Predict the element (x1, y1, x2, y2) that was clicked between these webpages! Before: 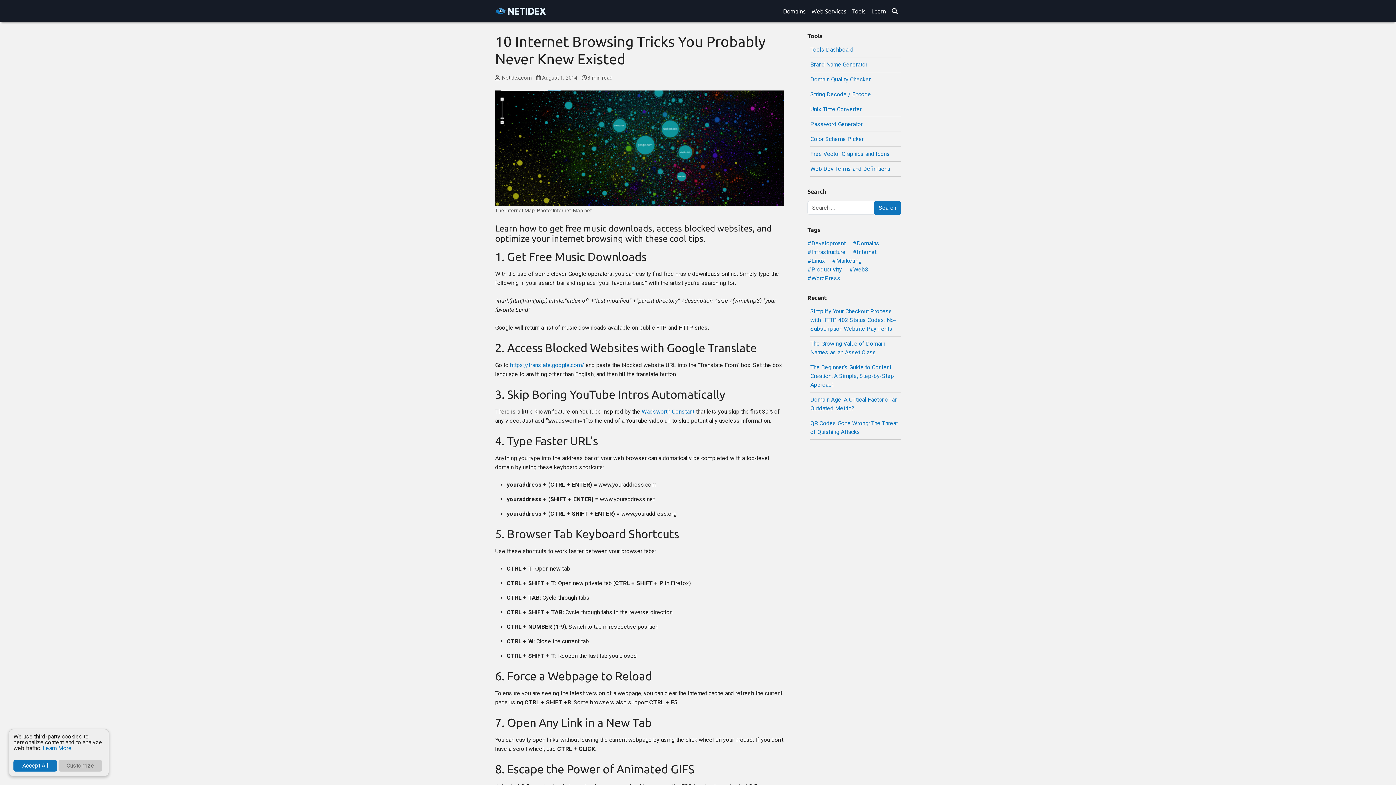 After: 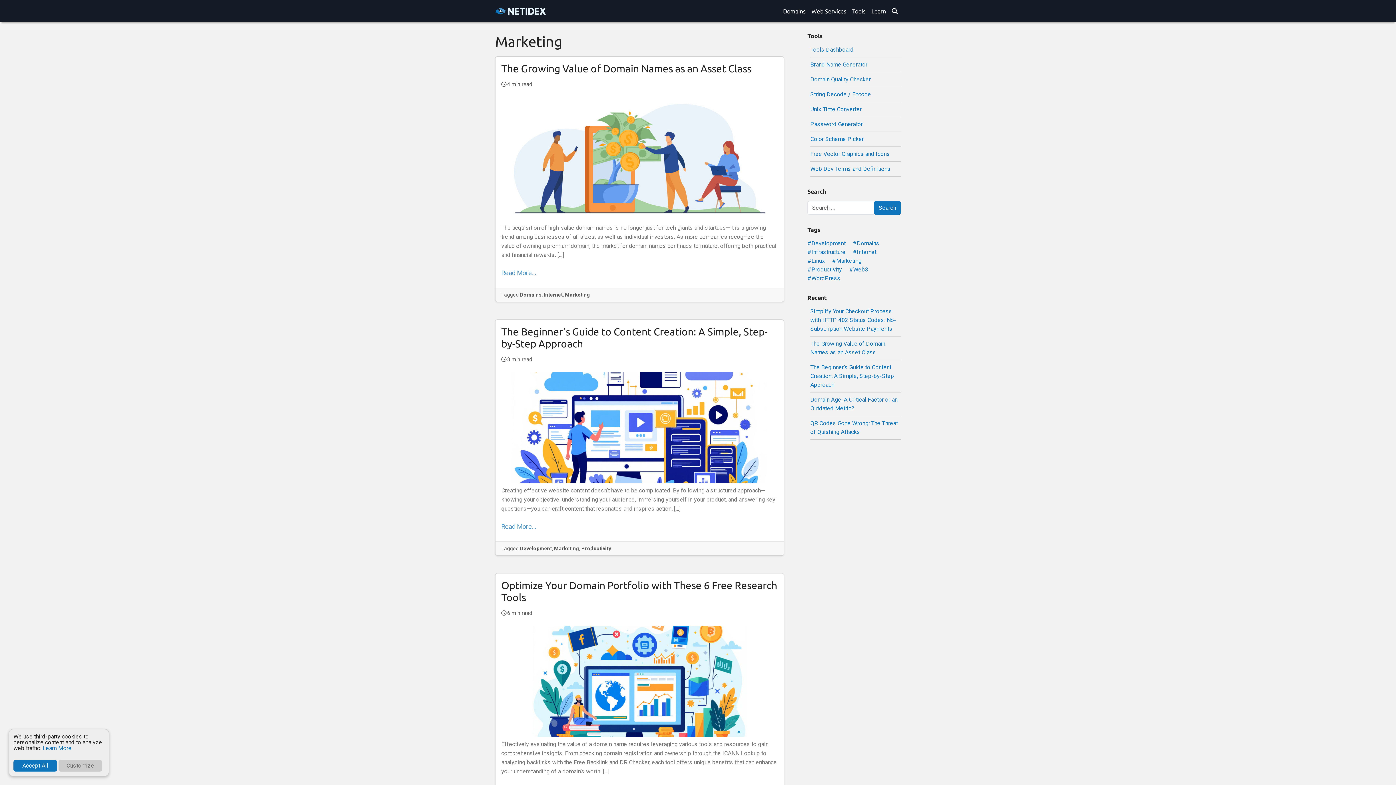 Action: label: Marketing (36 items) bbox: (832, 257, 861, 264)